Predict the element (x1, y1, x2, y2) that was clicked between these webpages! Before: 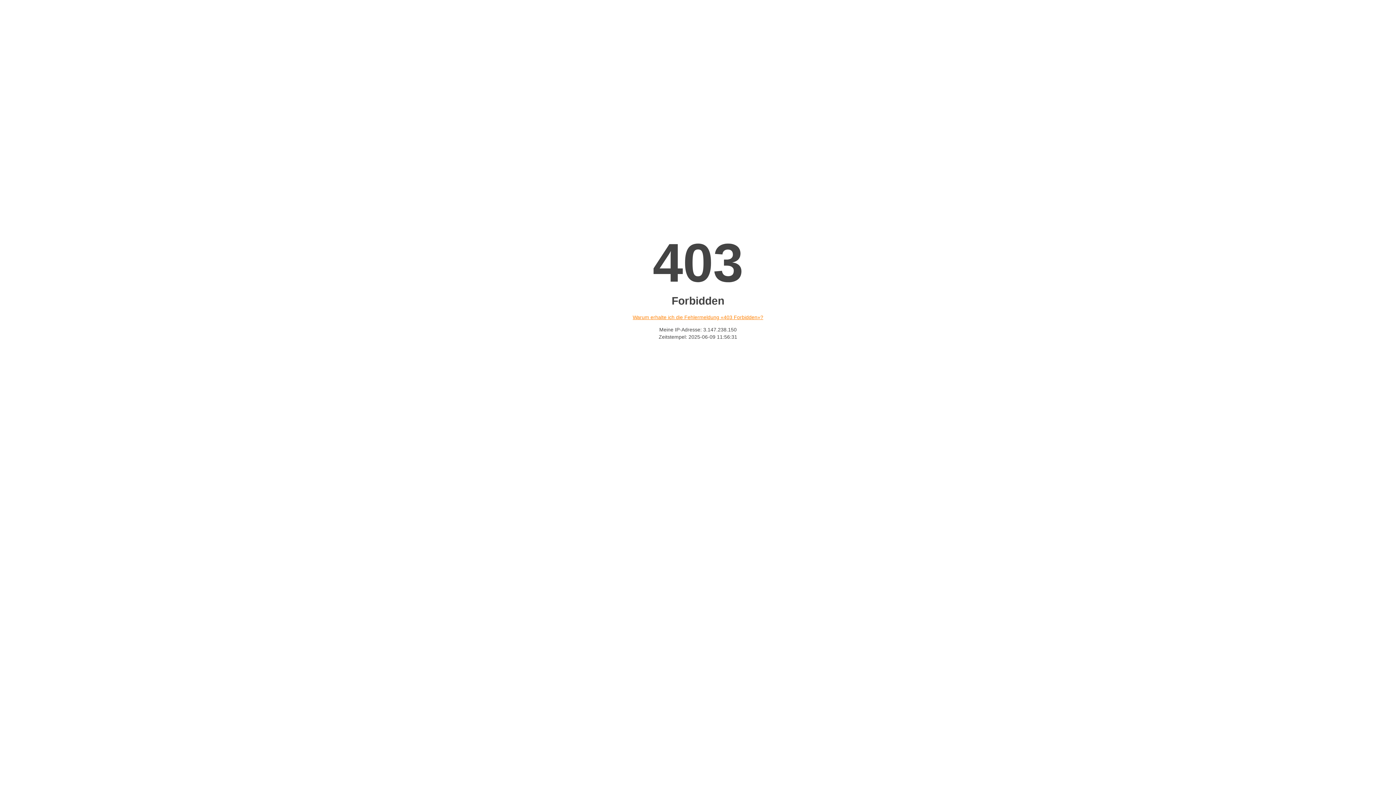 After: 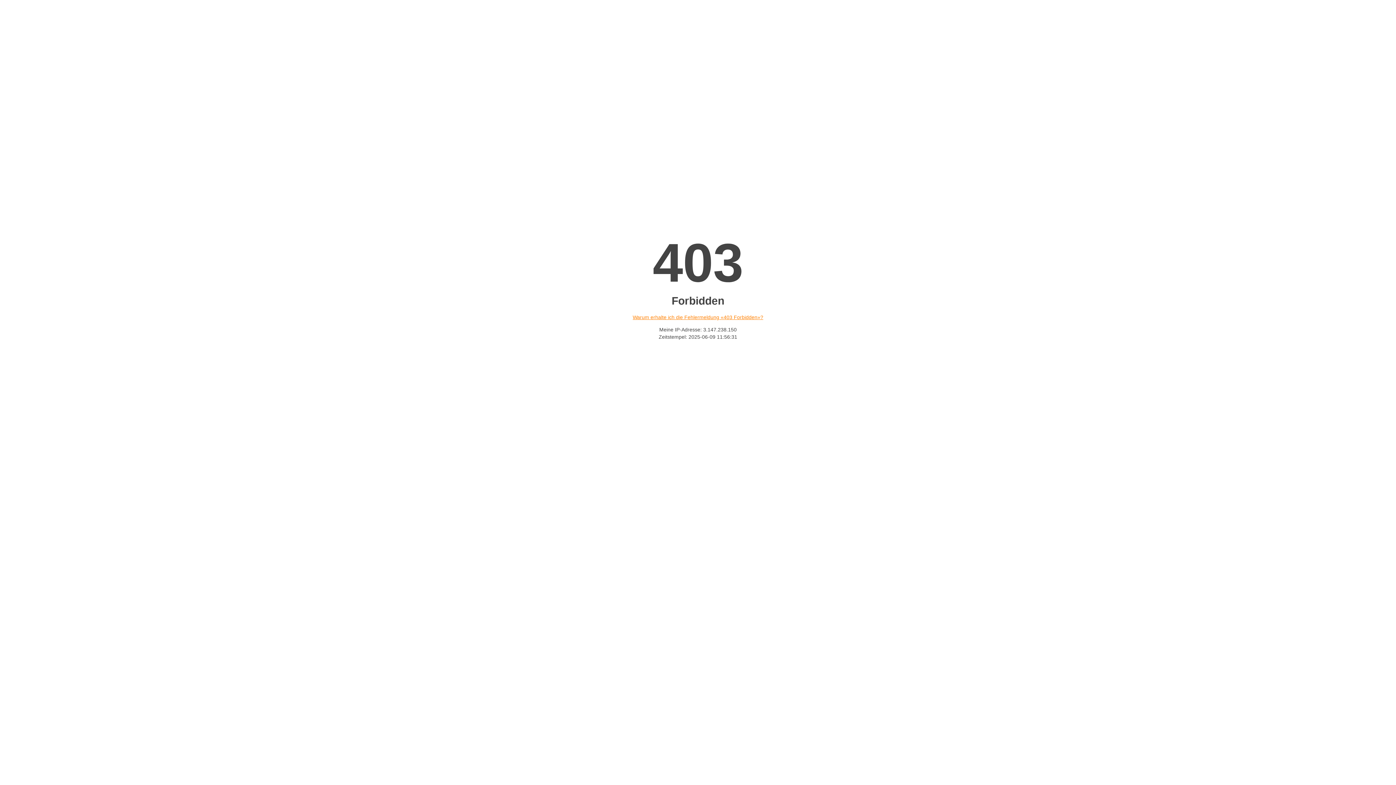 Action: bbox: (632, 314, 763, 320) label: Warum erhalte ich die Fehlermeldung «403 Forbidden»?